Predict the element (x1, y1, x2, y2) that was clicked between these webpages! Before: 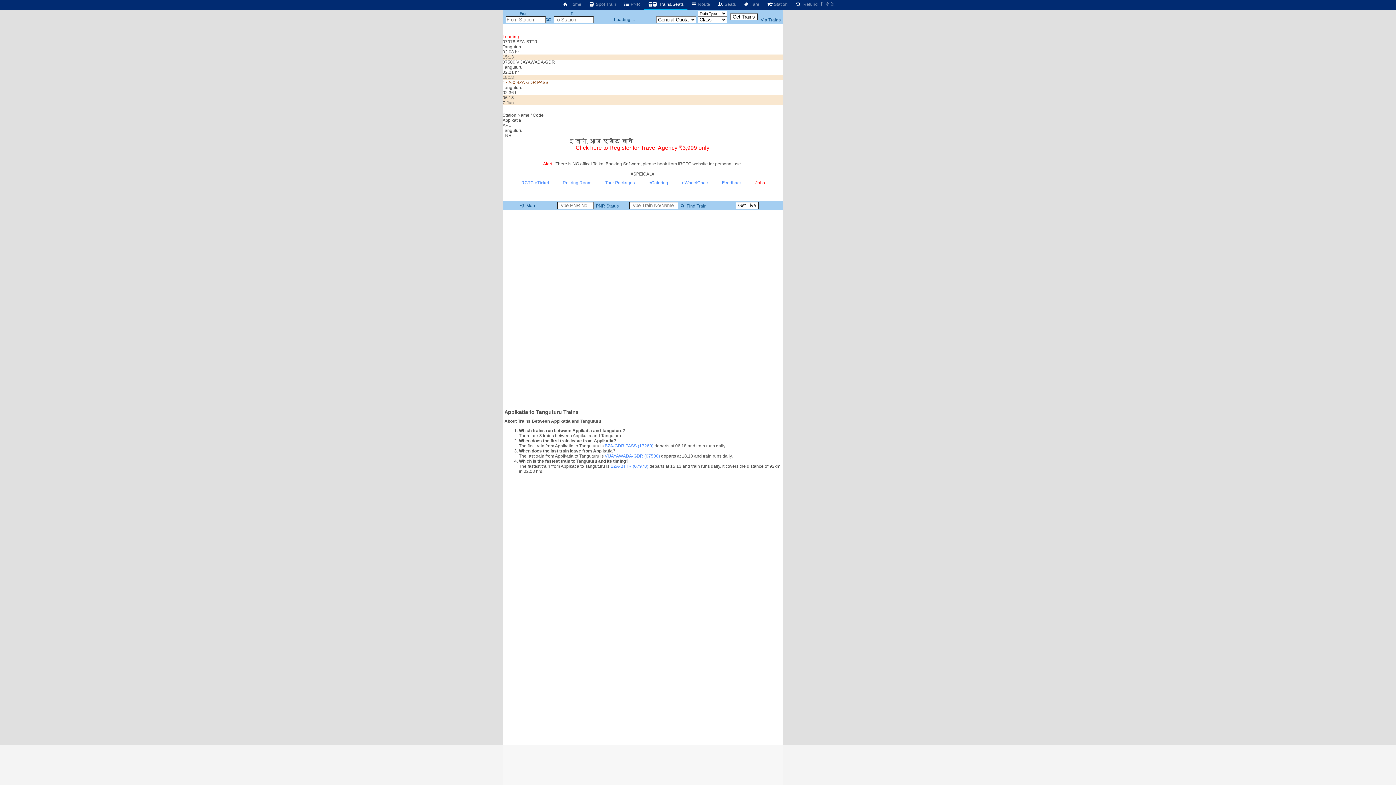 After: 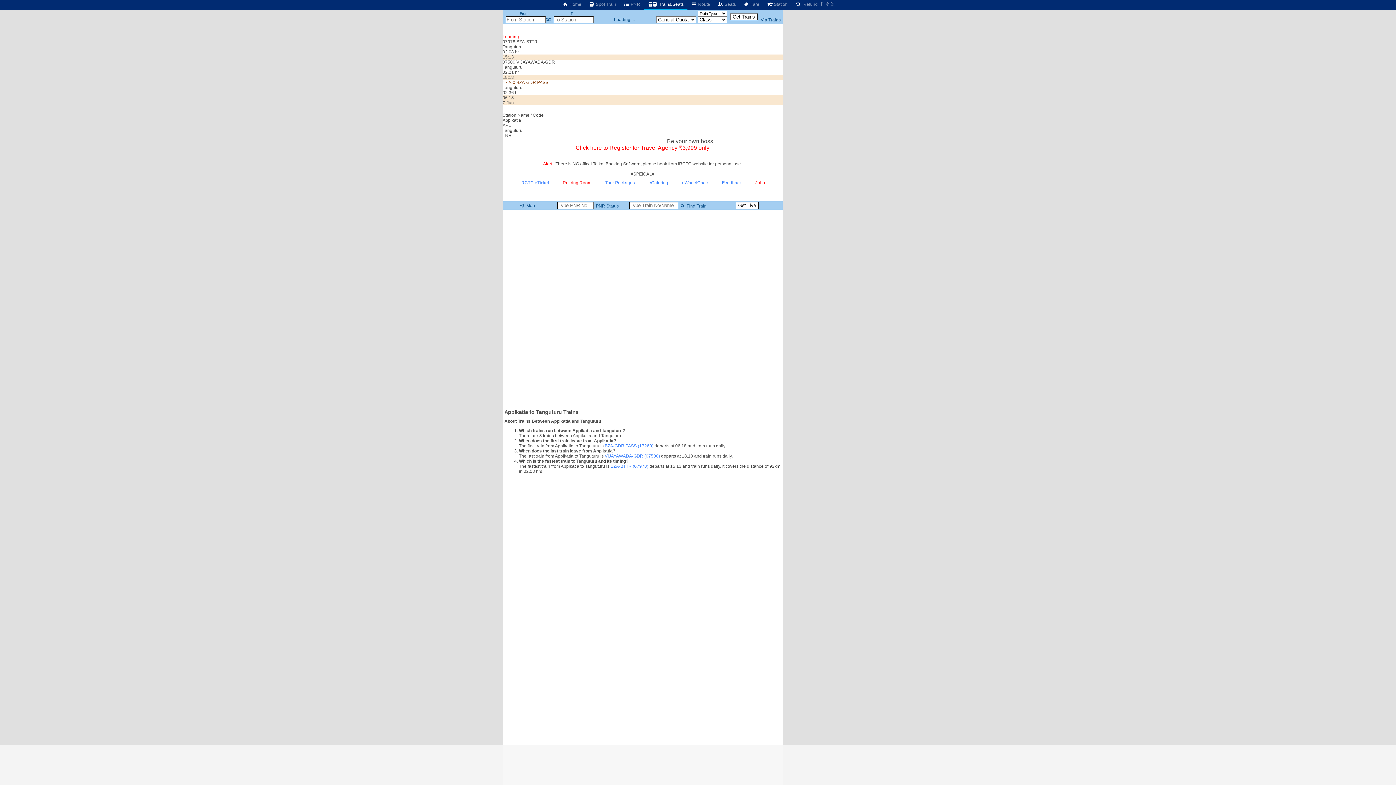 Action: bbox: (562, 180, 591, 185) label: Retiring Room